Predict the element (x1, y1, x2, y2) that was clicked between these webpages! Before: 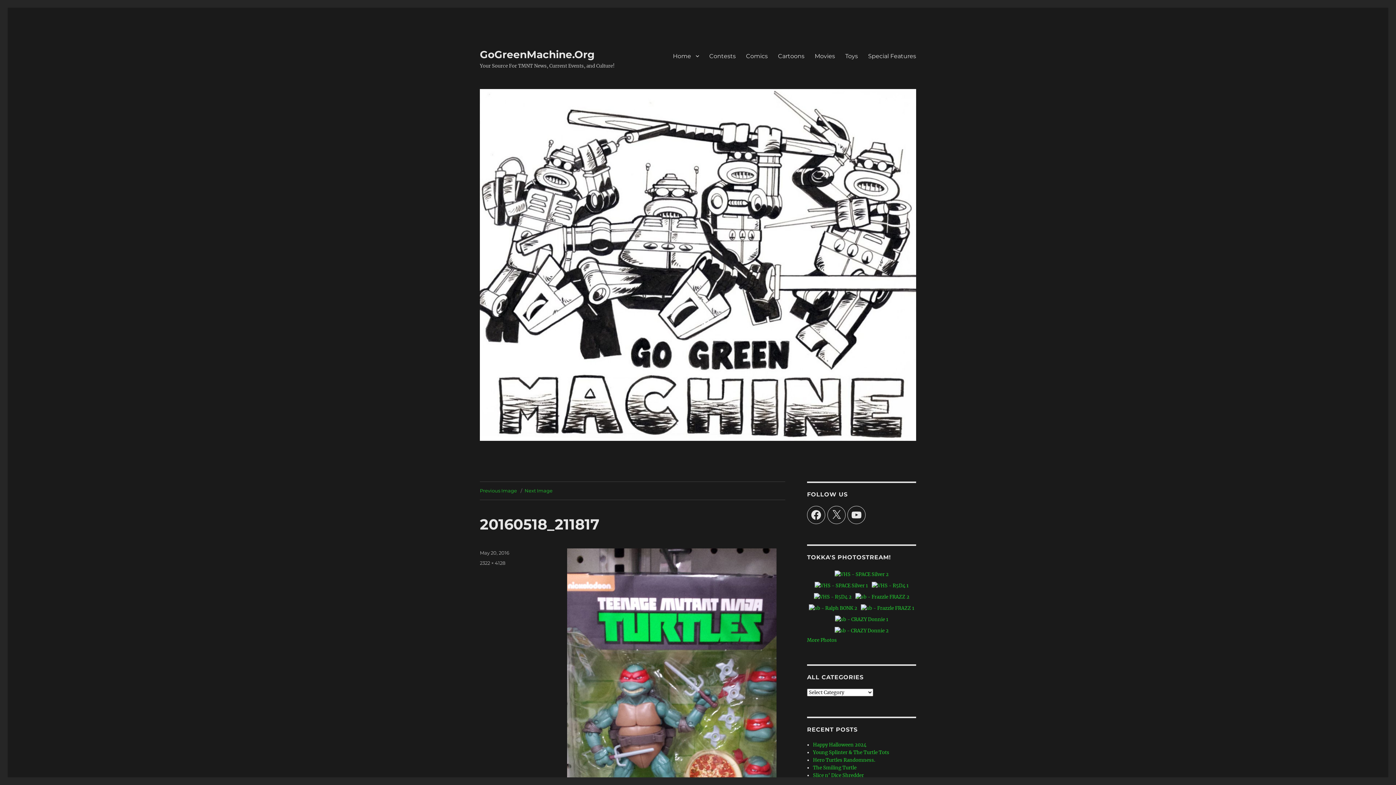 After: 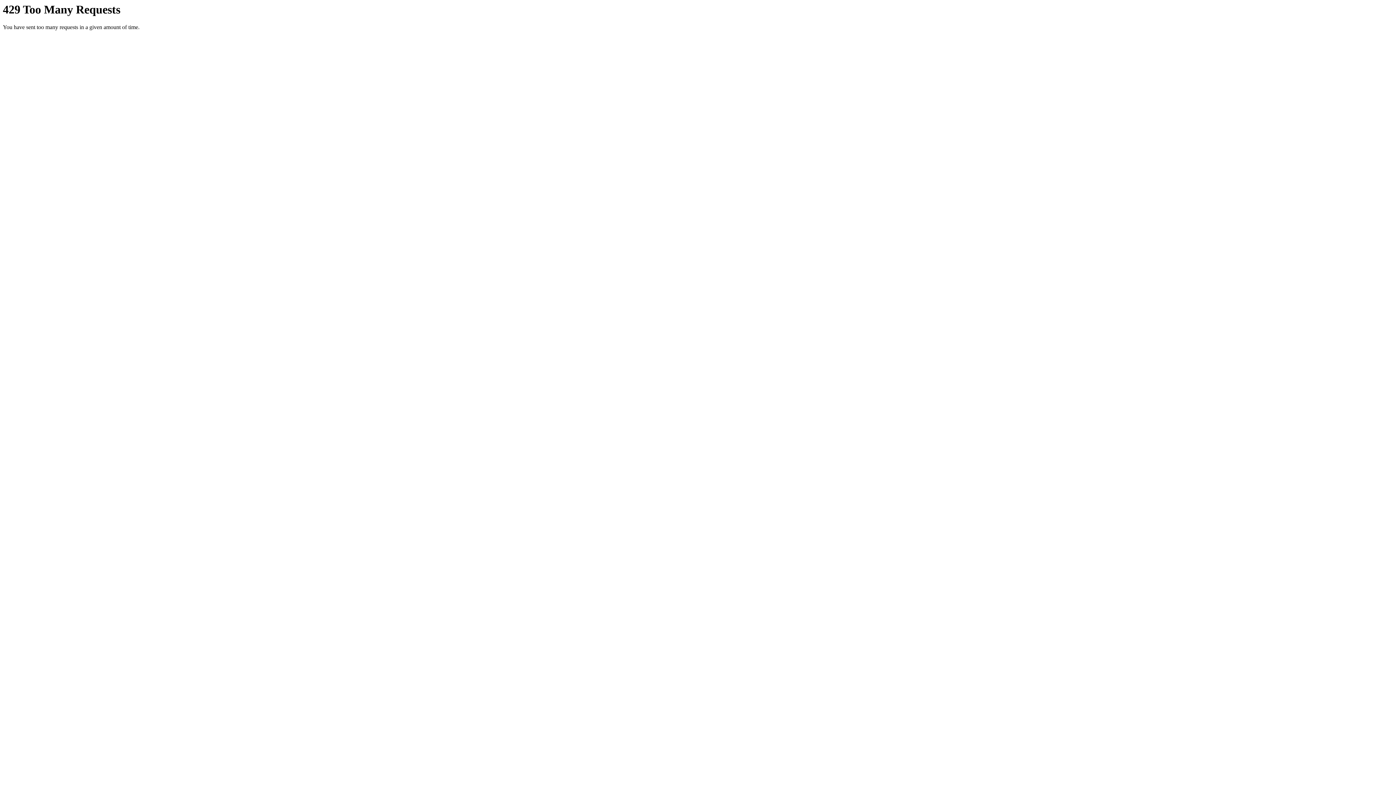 Action: bbox: (832, 569, 890, 580)